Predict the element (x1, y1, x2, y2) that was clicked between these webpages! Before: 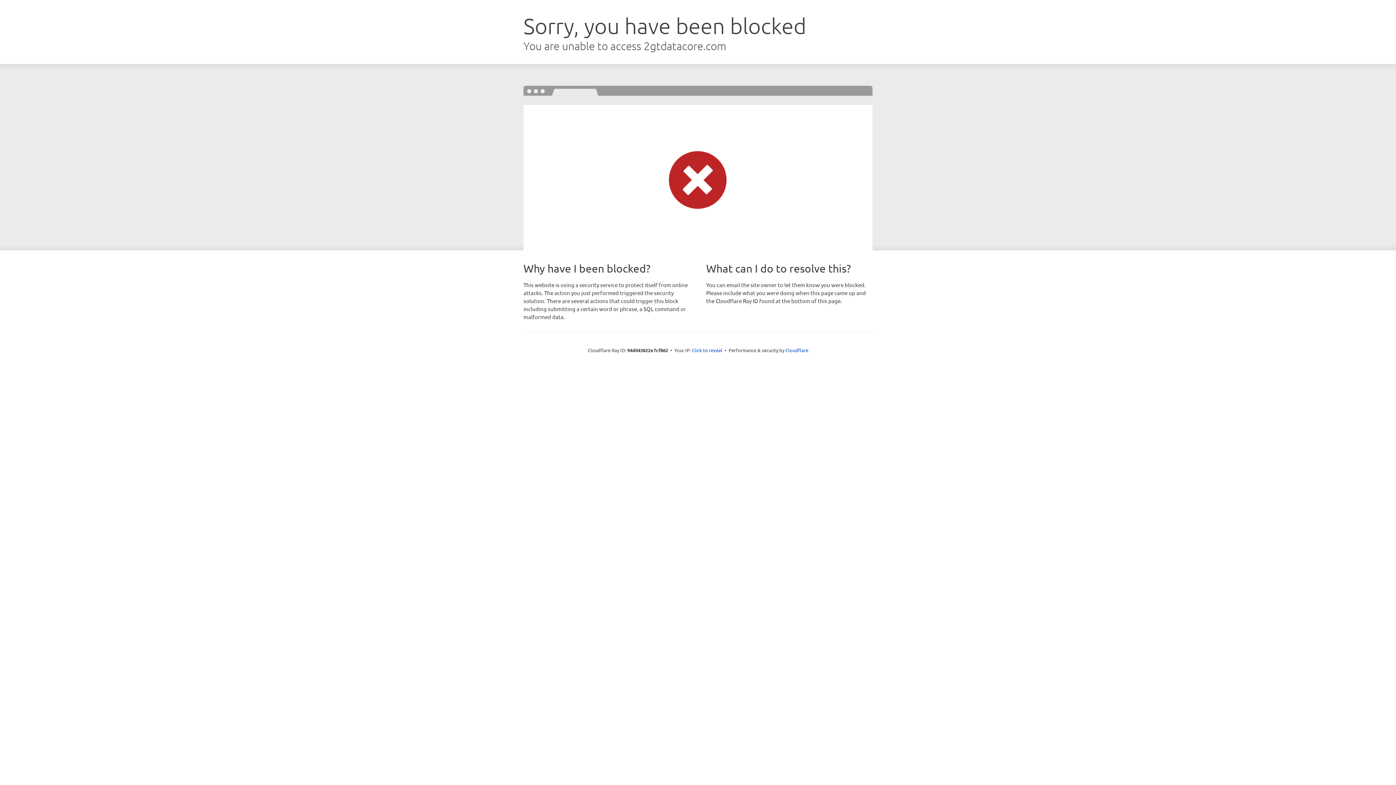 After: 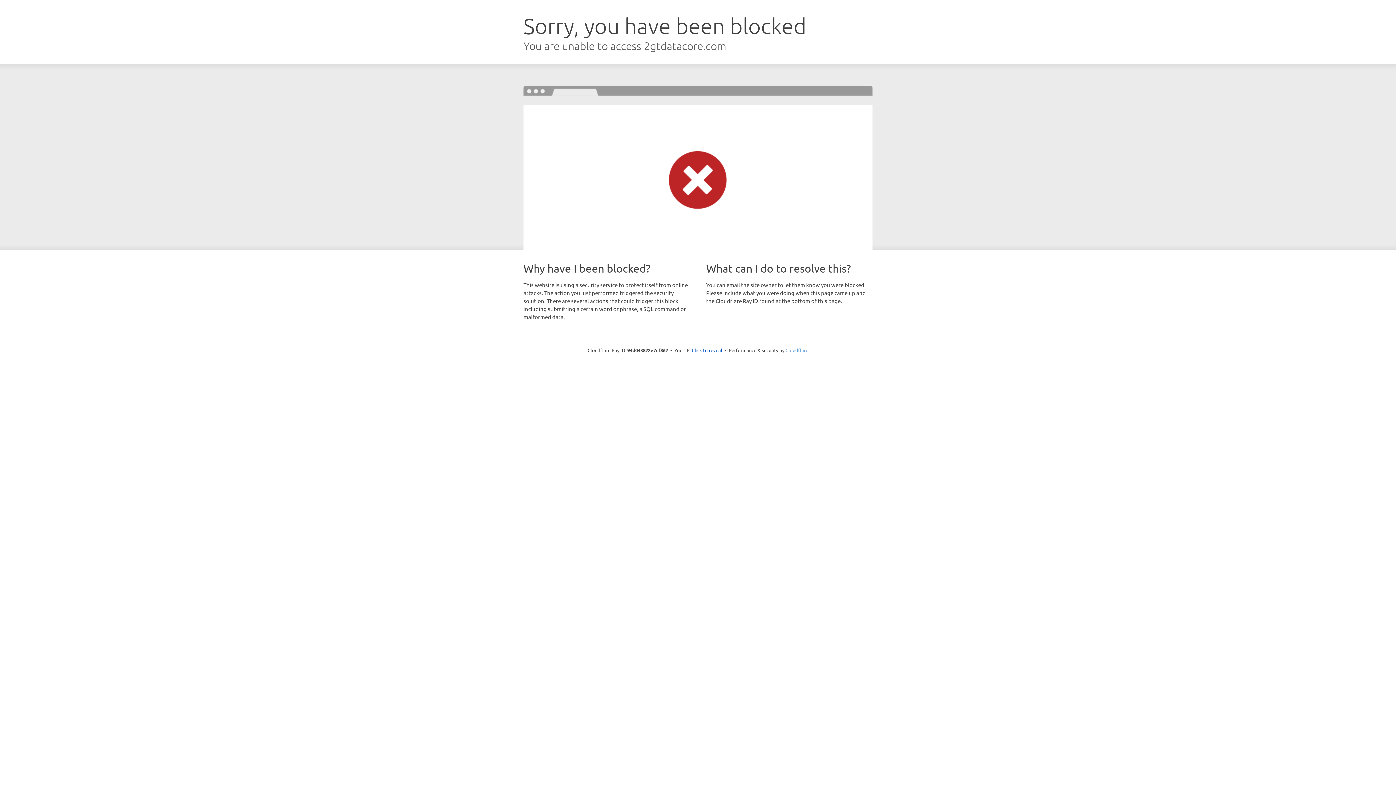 Action: label: Cloudflare bbox: (785, 347, 808, 353)